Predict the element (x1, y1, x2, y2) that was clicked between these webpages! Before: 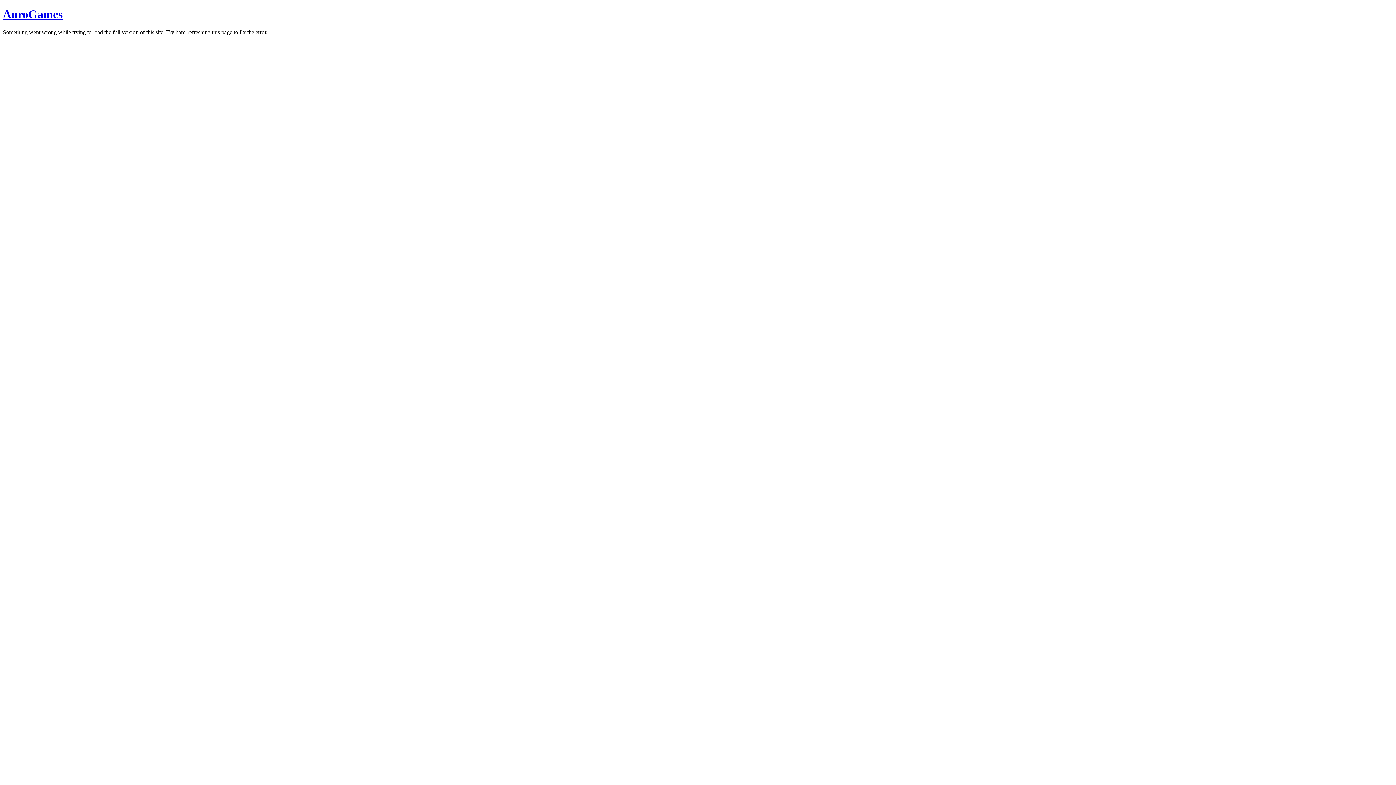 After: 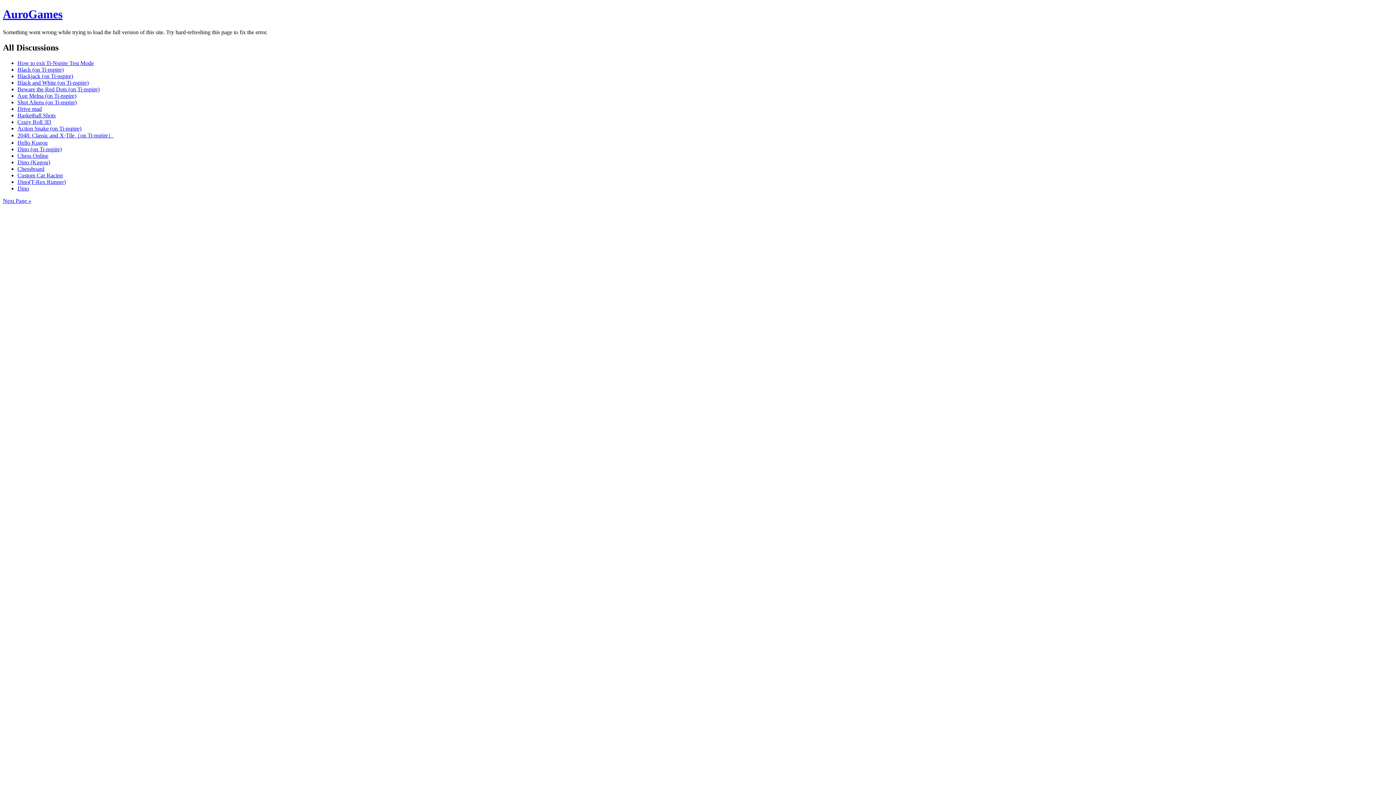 Action: bbox: (2, 7, 62, 20) label: AuroGames